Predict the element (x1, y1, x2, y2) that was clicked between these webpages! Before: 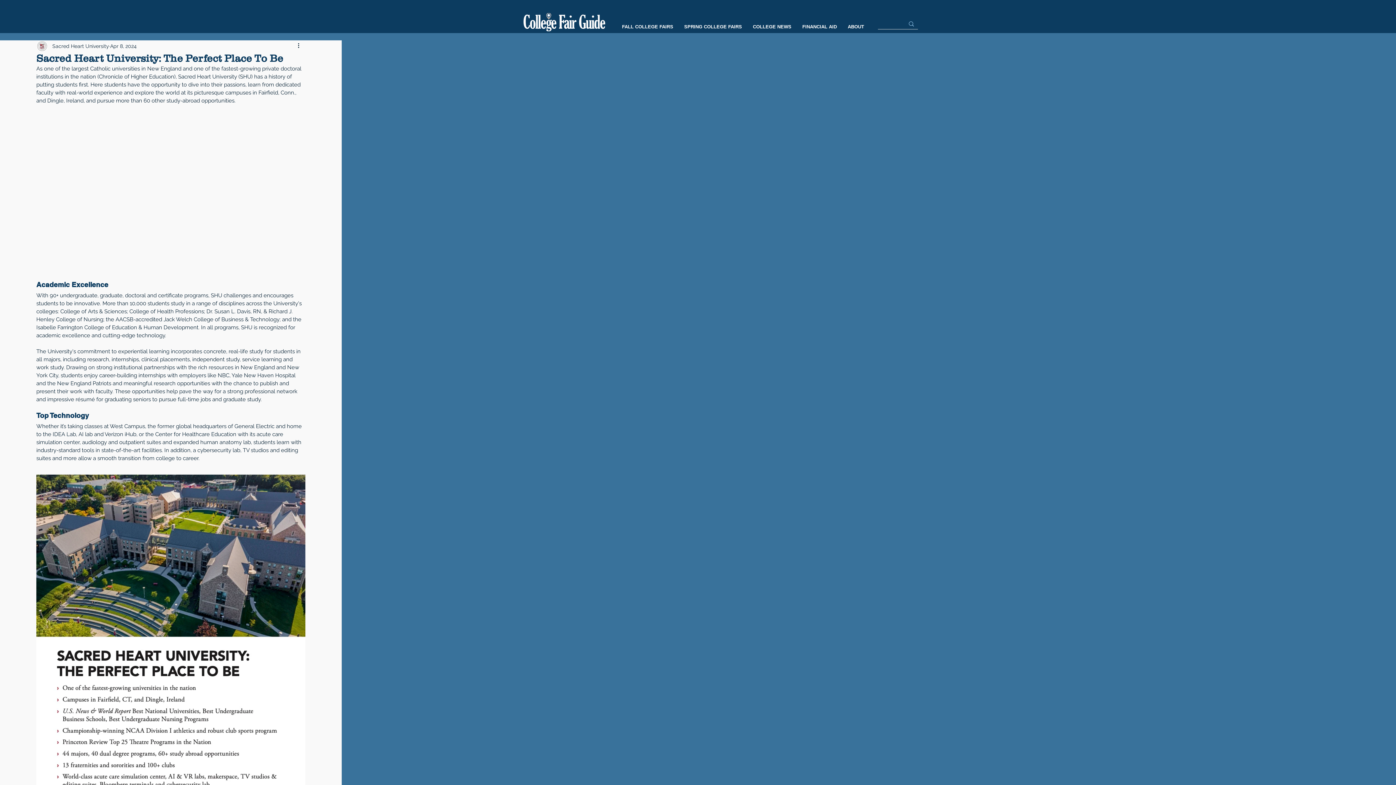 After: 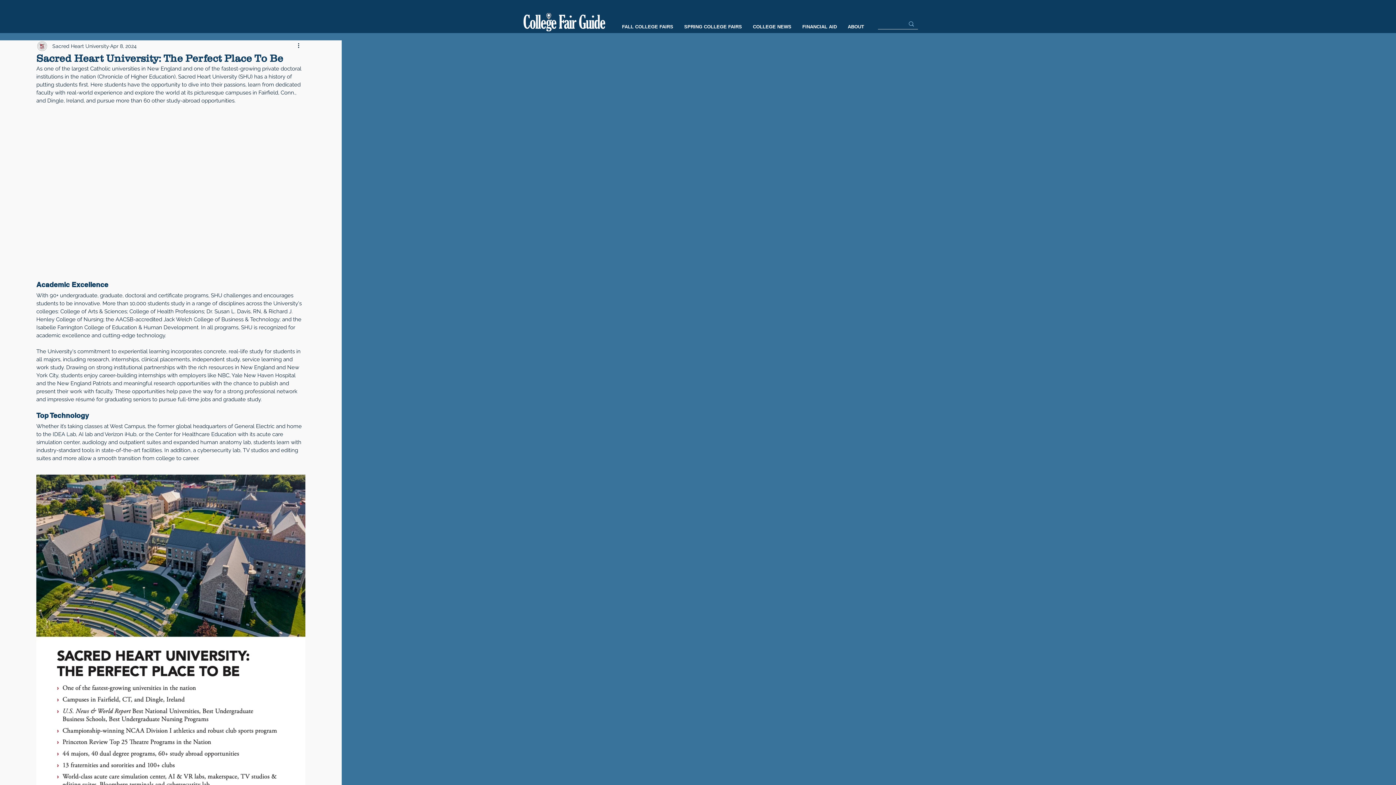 Action: label: SPRING COLLEGE FAIRS bbox: (678, 22, 747, 31)